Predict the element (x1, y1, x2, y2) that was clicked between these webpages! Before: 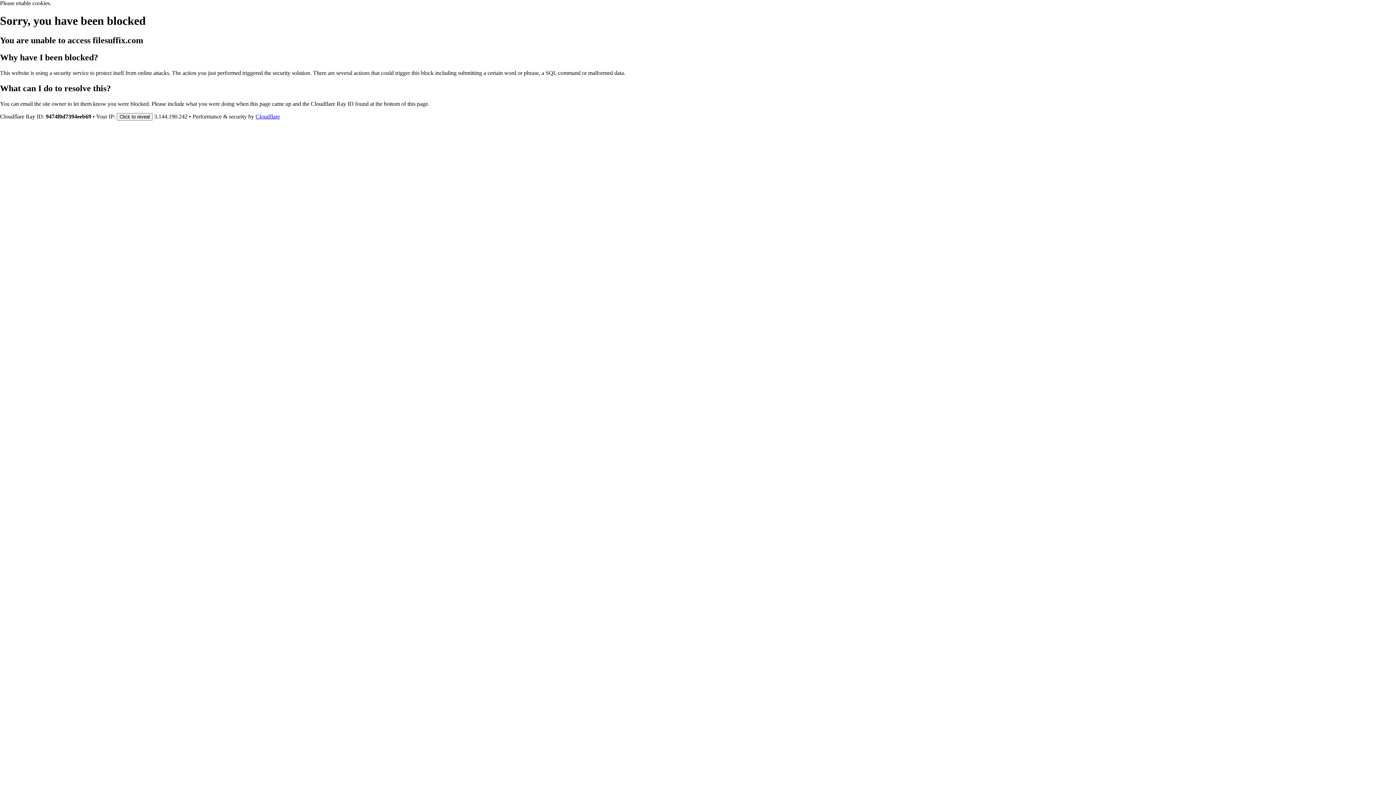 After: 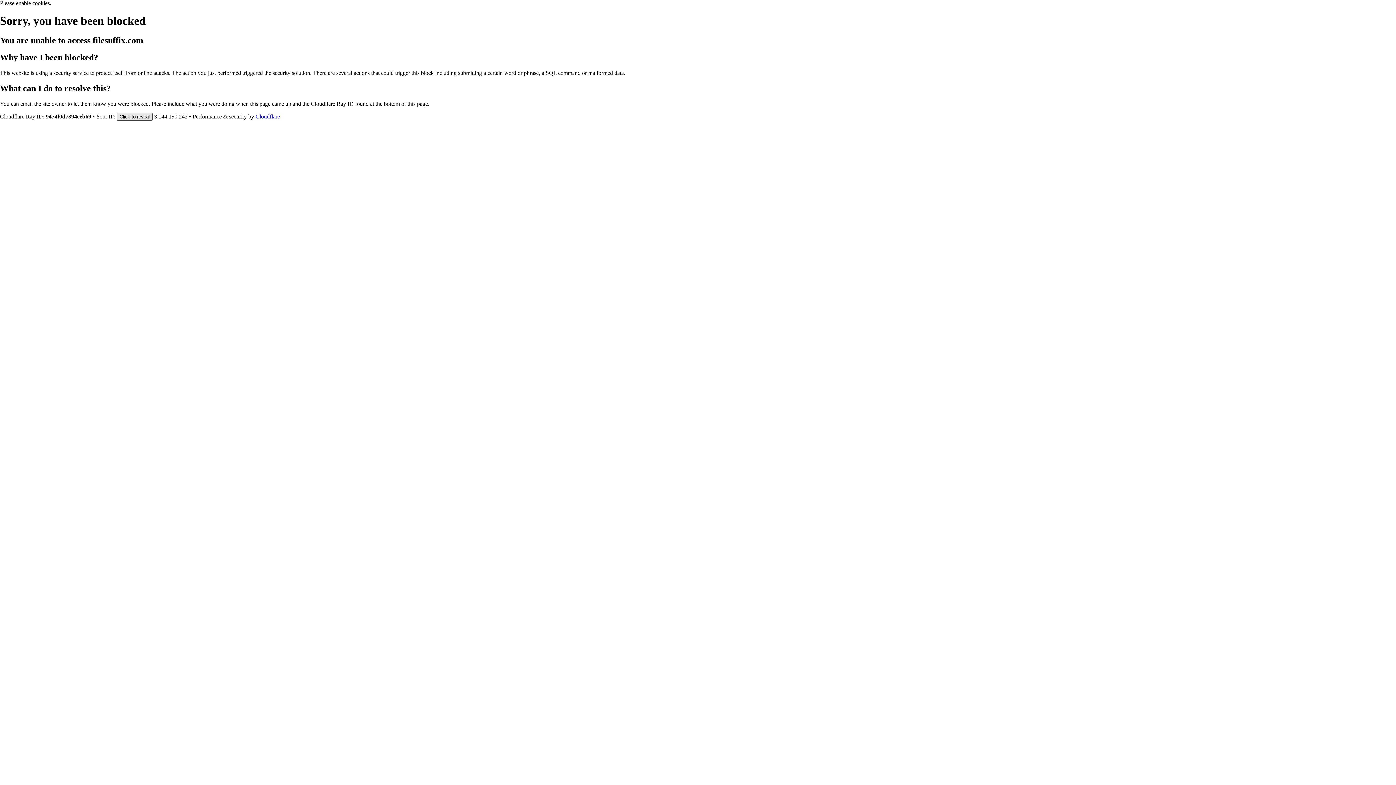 Action: label: Click to reveal bbox: (116, 112, 152, 120)